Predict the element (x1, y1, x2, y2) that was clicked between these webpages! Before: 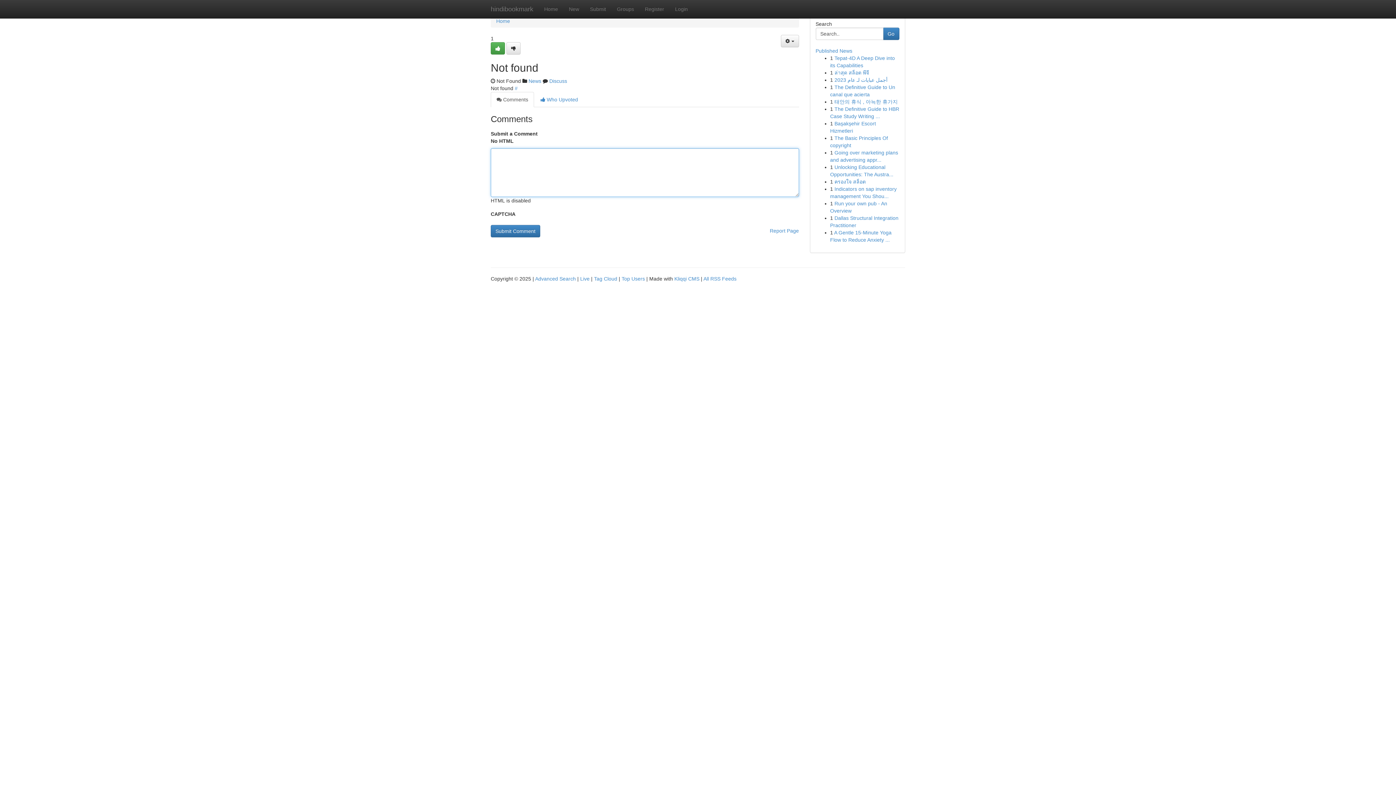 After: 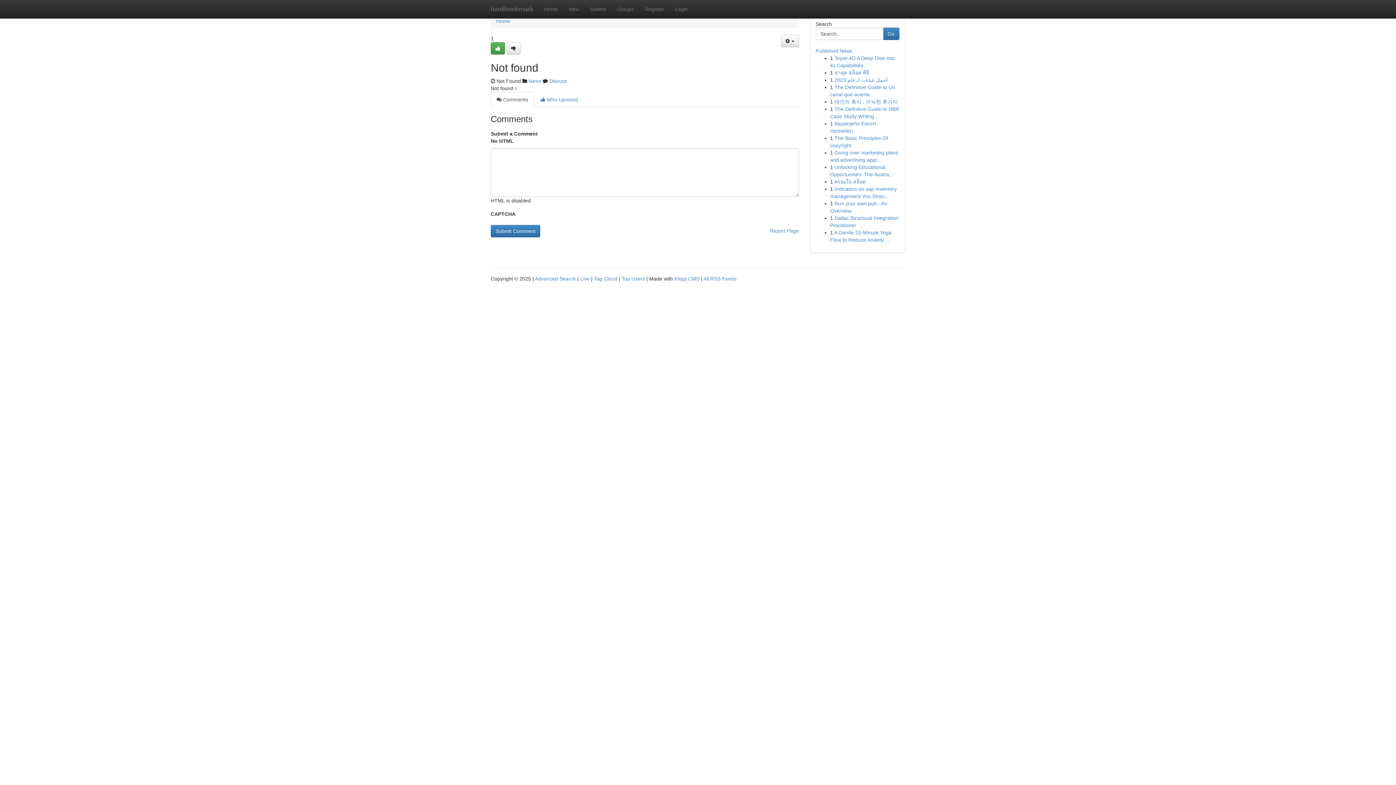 Action: label:  Comments bbox: (490, 92, 534, 107)